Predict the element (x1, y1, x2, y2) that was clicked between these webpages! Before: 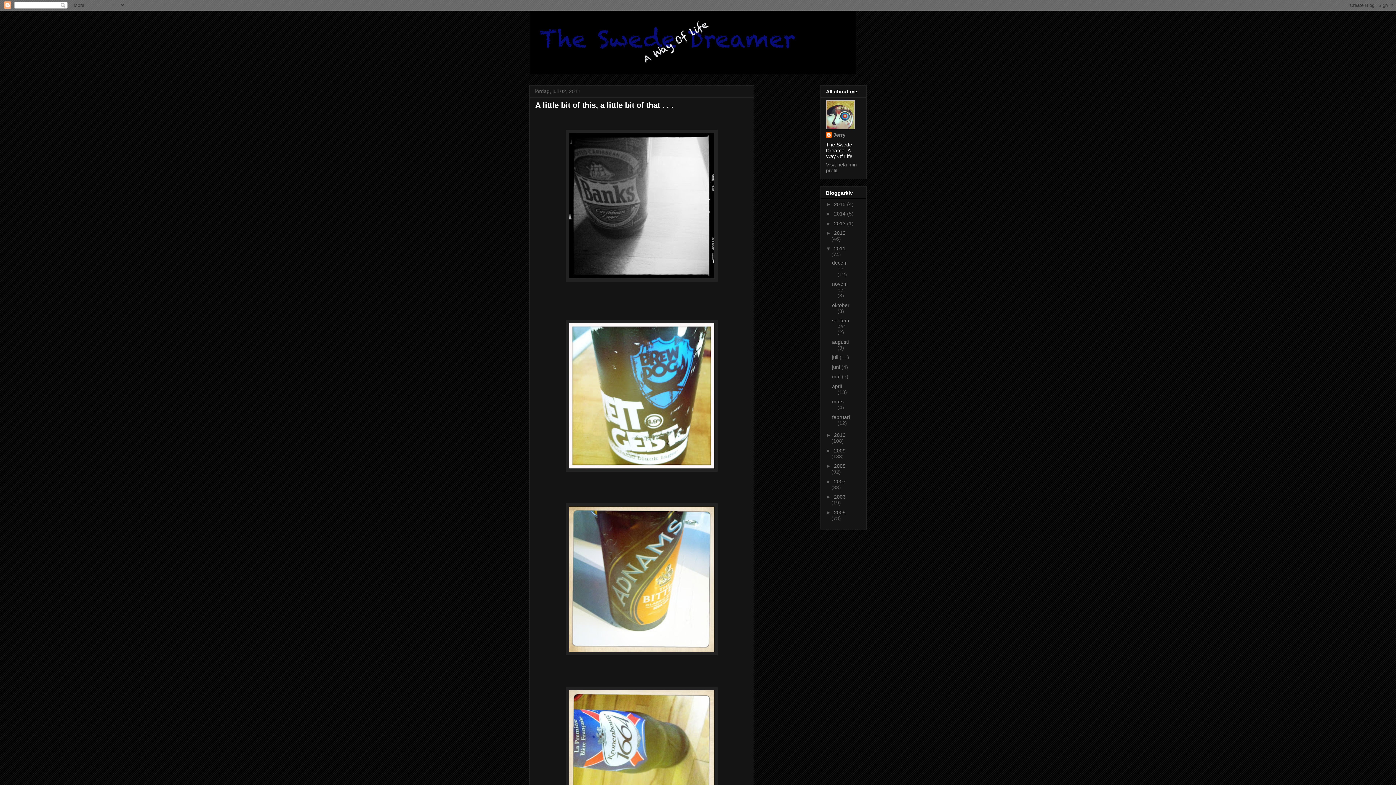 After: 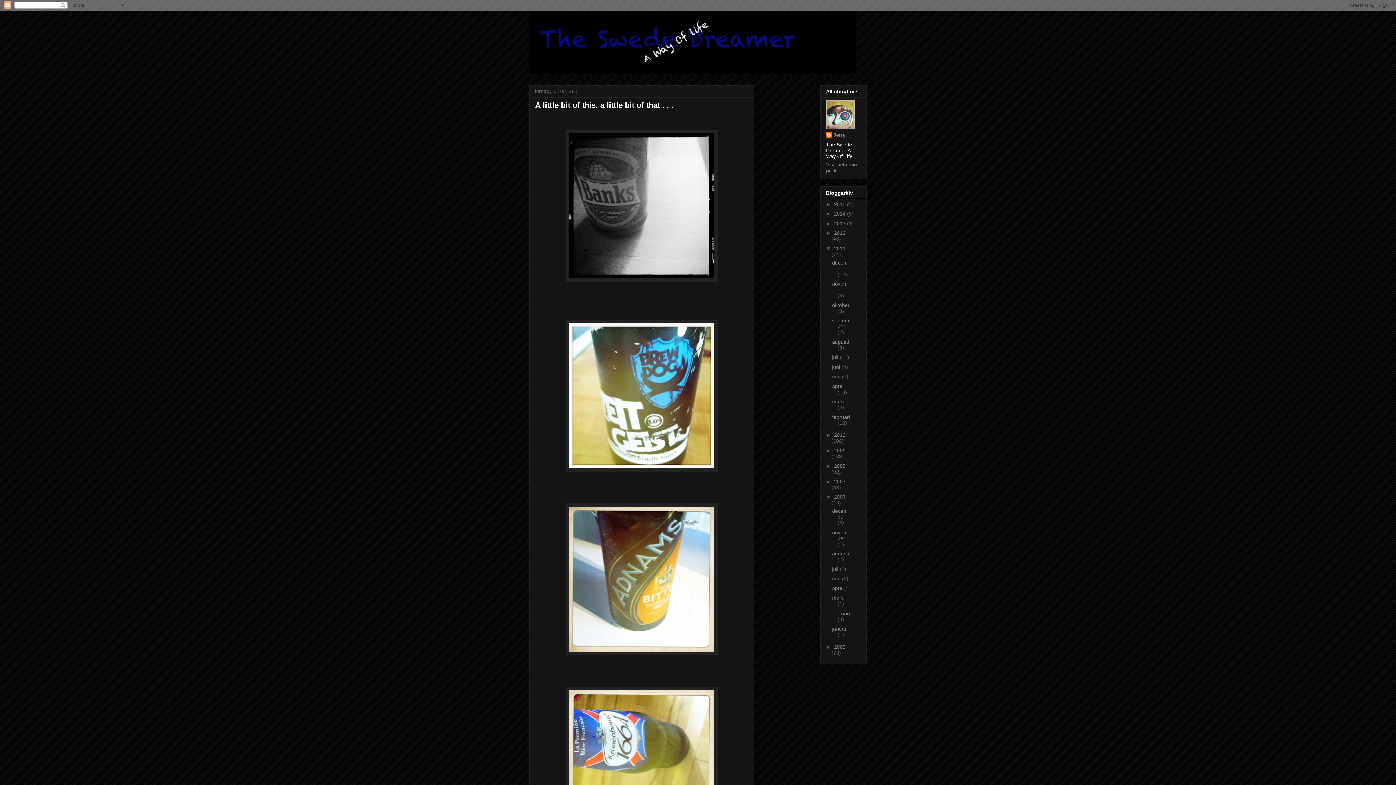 Action: label: ►   bbox: (826, 494, 834, 500)